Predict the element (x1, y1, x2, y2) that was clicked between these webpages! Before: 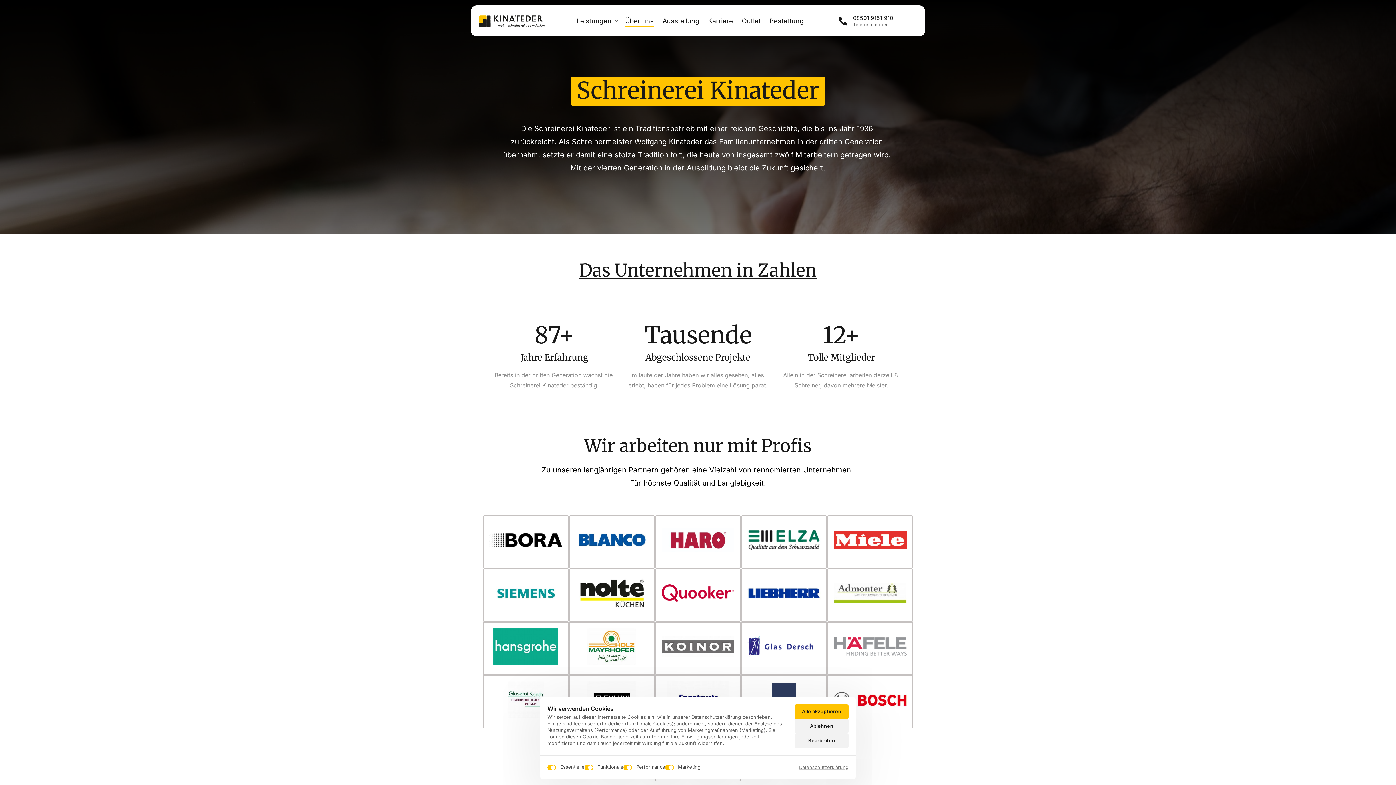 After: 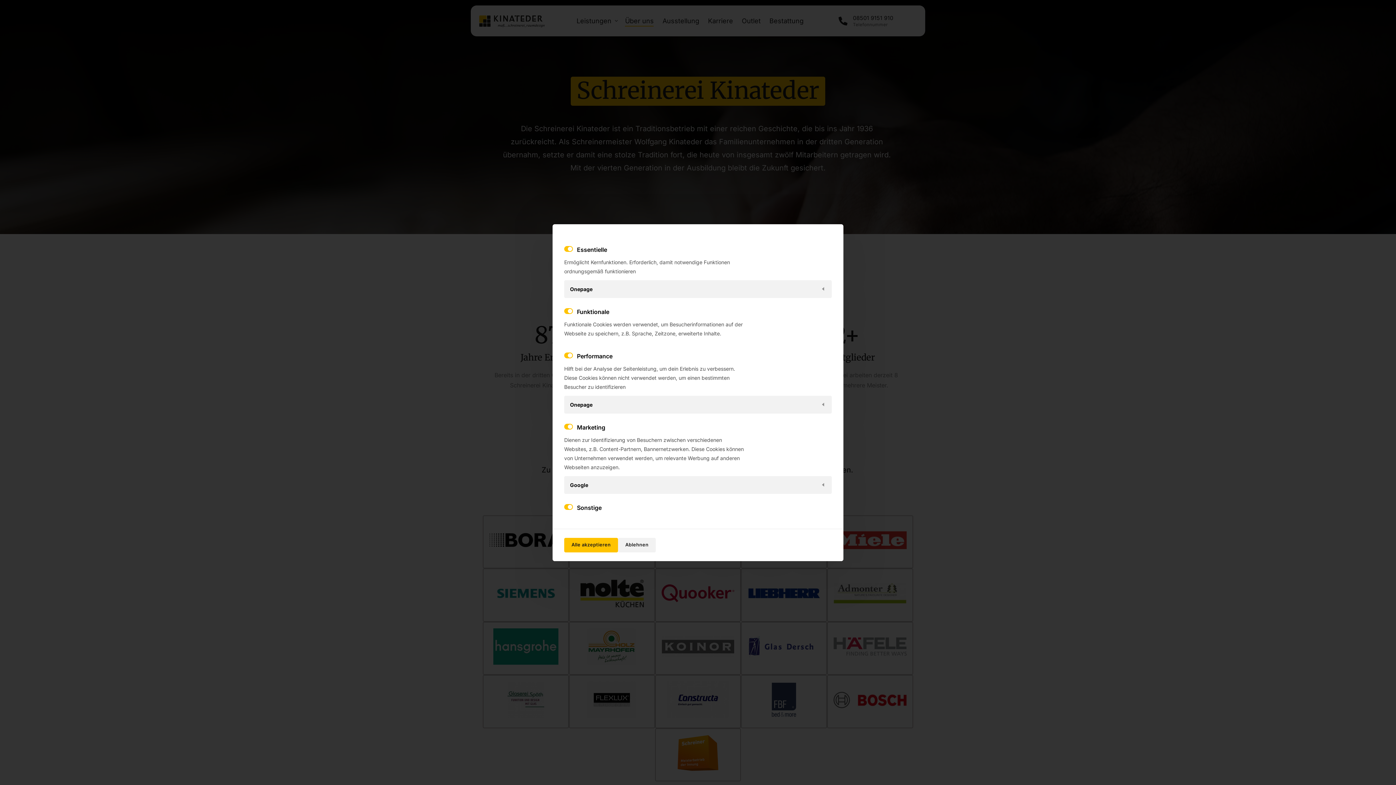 Action: label: Bearbeiten bbox: (794, 733, 848, 748)